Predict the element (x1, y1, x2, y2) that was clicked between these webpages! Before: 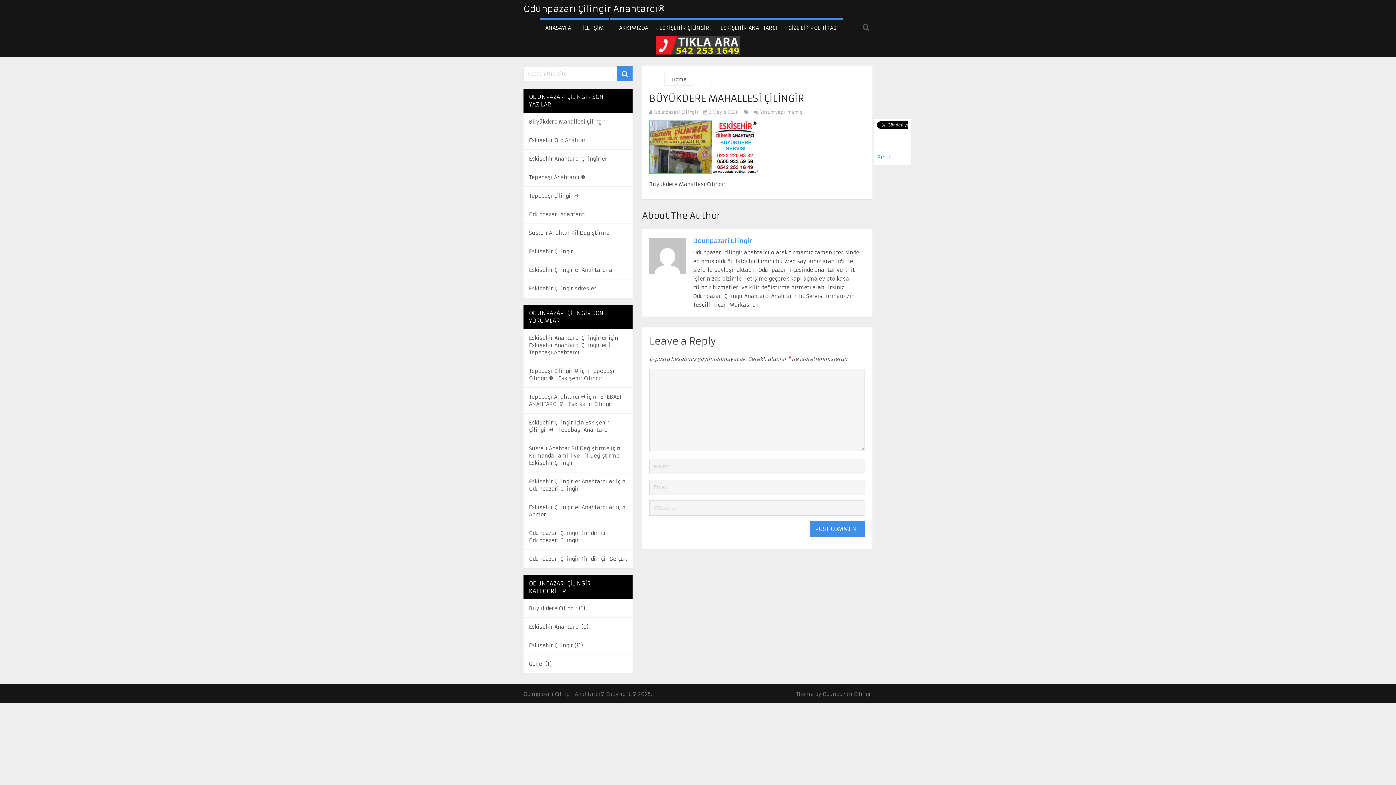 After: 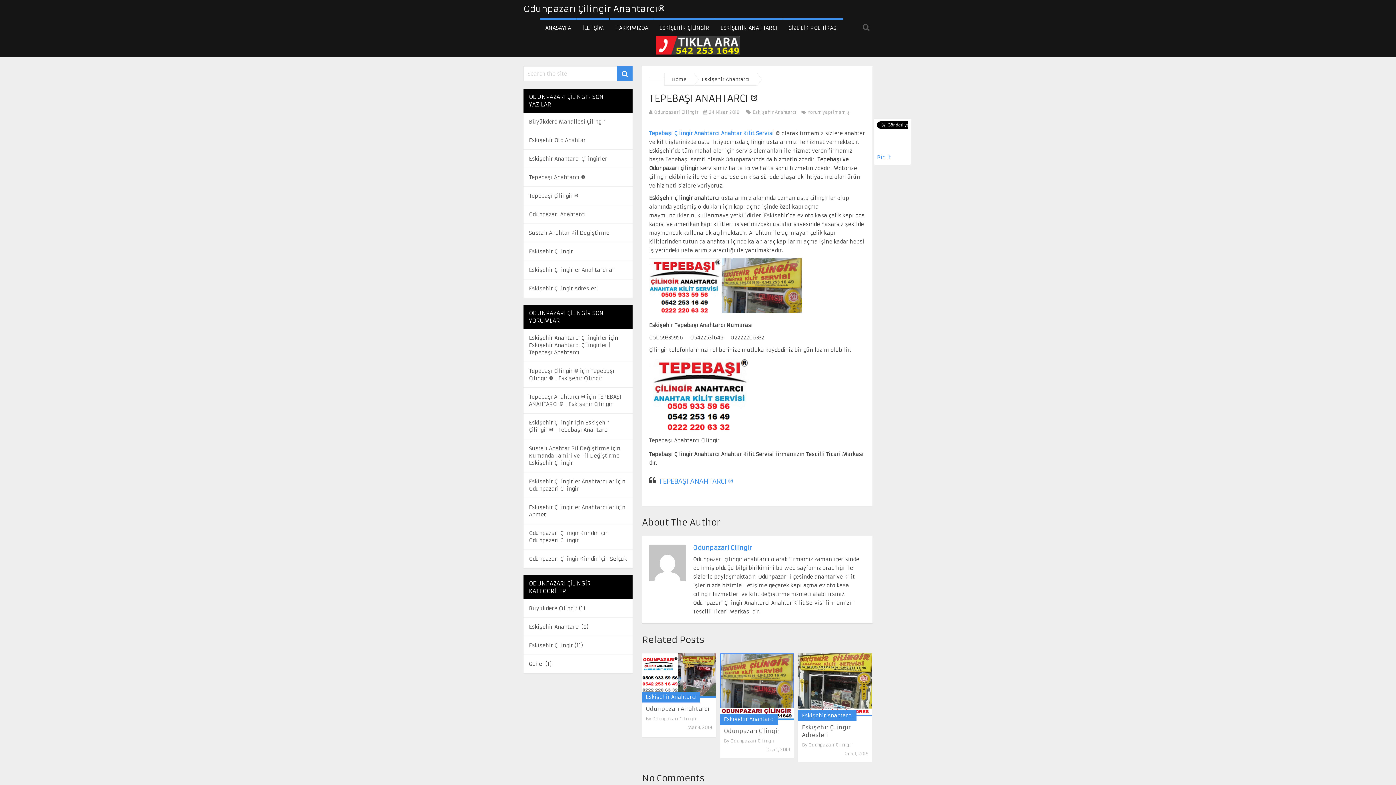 Action: label: Tepebaşı Anahtarcı ® bbox: (529, 174, 585, 180)